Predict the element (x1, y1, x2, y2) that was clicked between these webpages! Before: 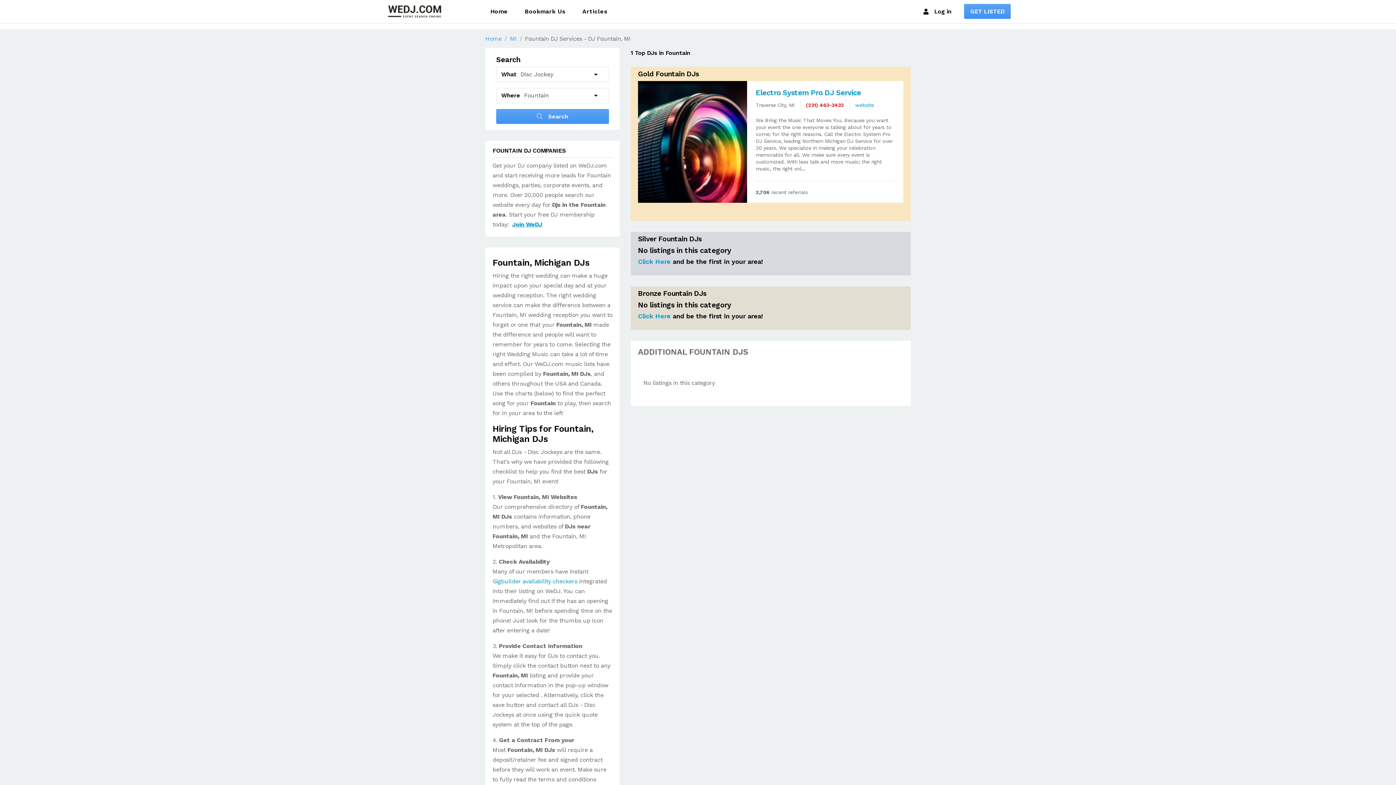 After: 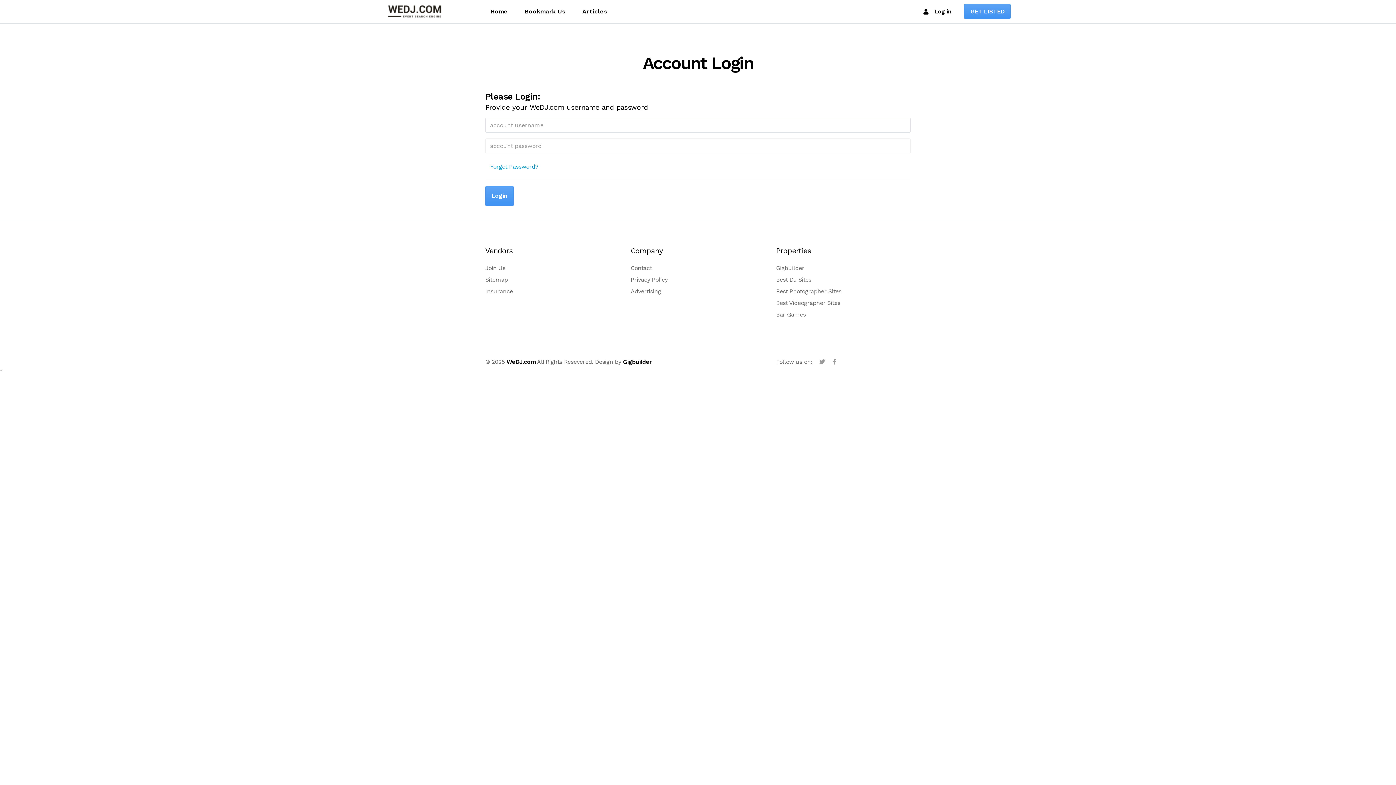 Action: label: Log in bbox: (923, 8, 951, 14)